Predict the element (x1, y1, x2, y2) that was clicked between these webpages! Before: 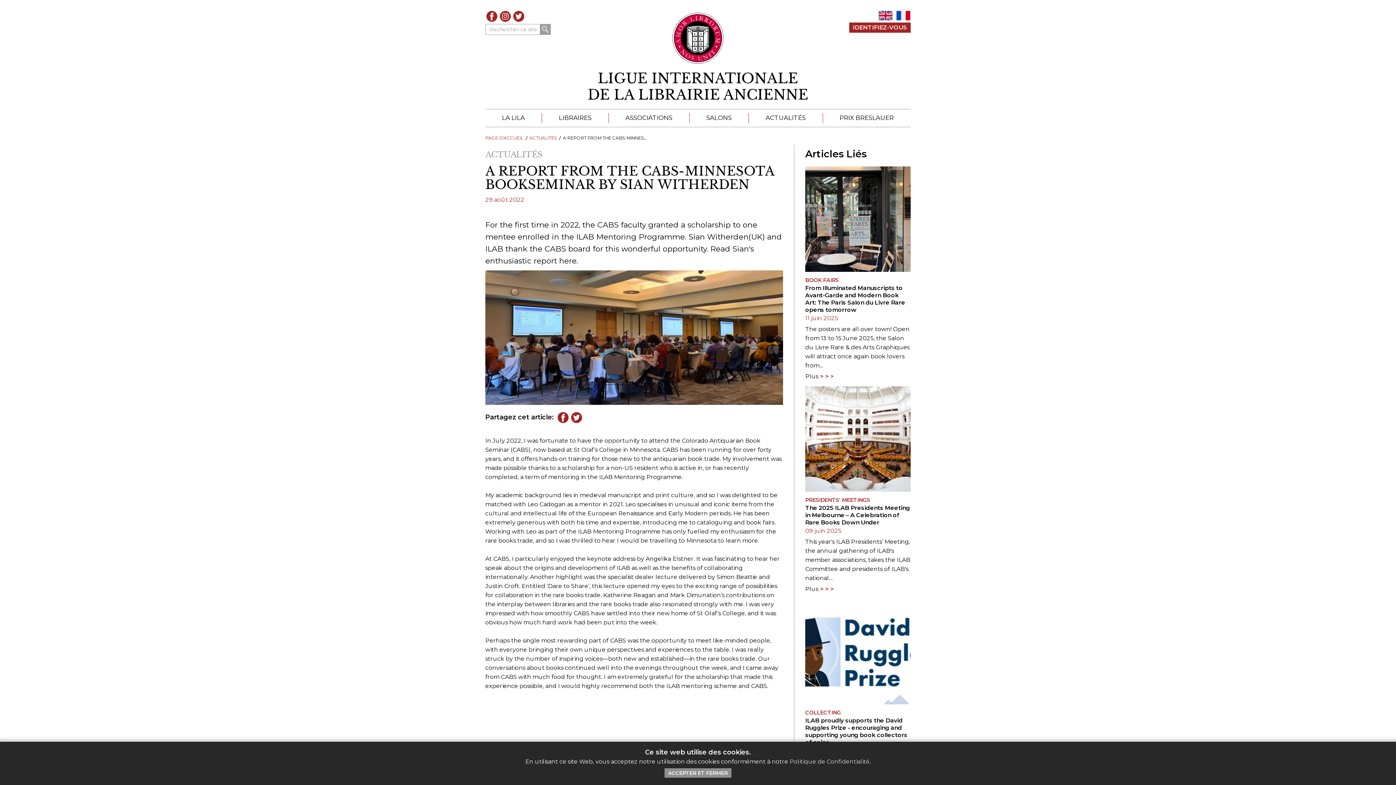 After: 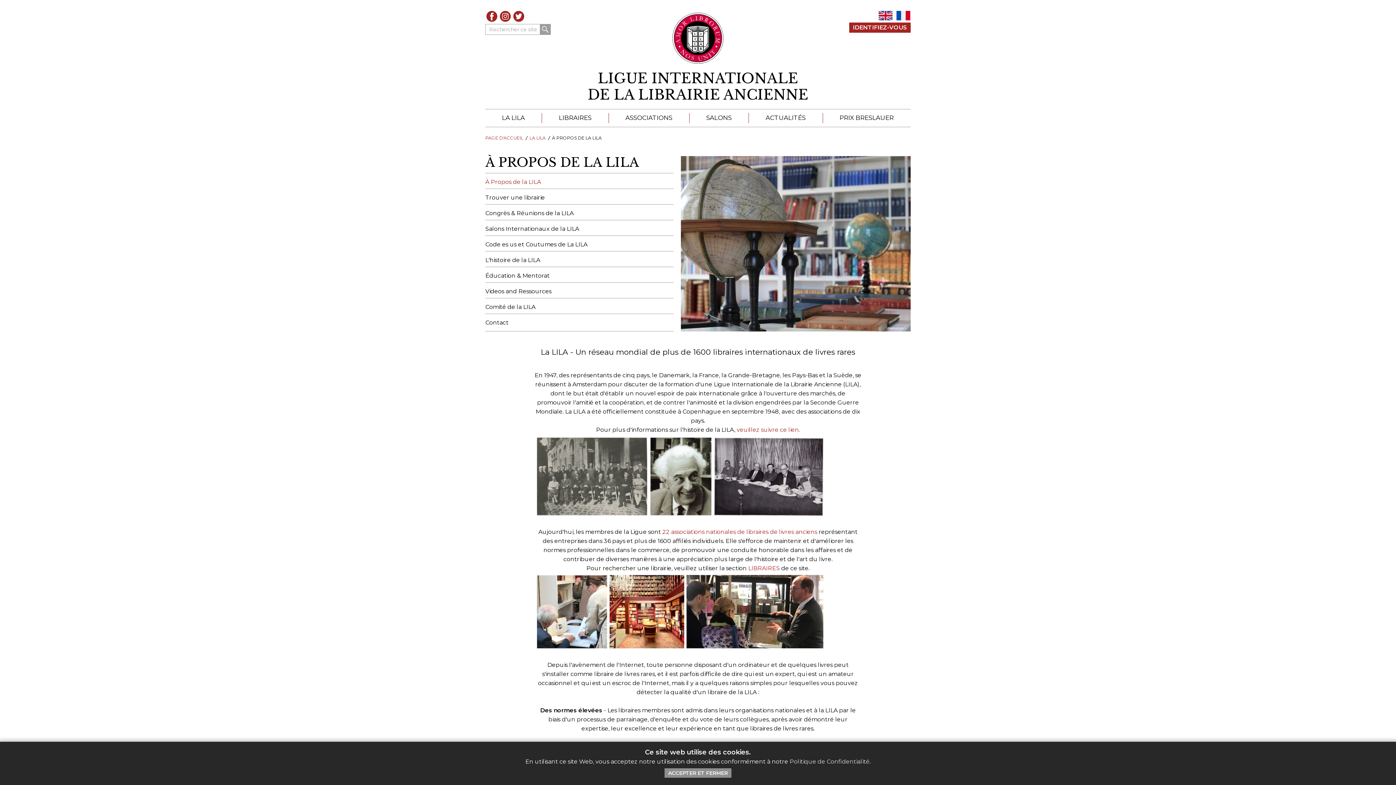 Action: label: LA LILA bbox: (485, 113, 541, 123)